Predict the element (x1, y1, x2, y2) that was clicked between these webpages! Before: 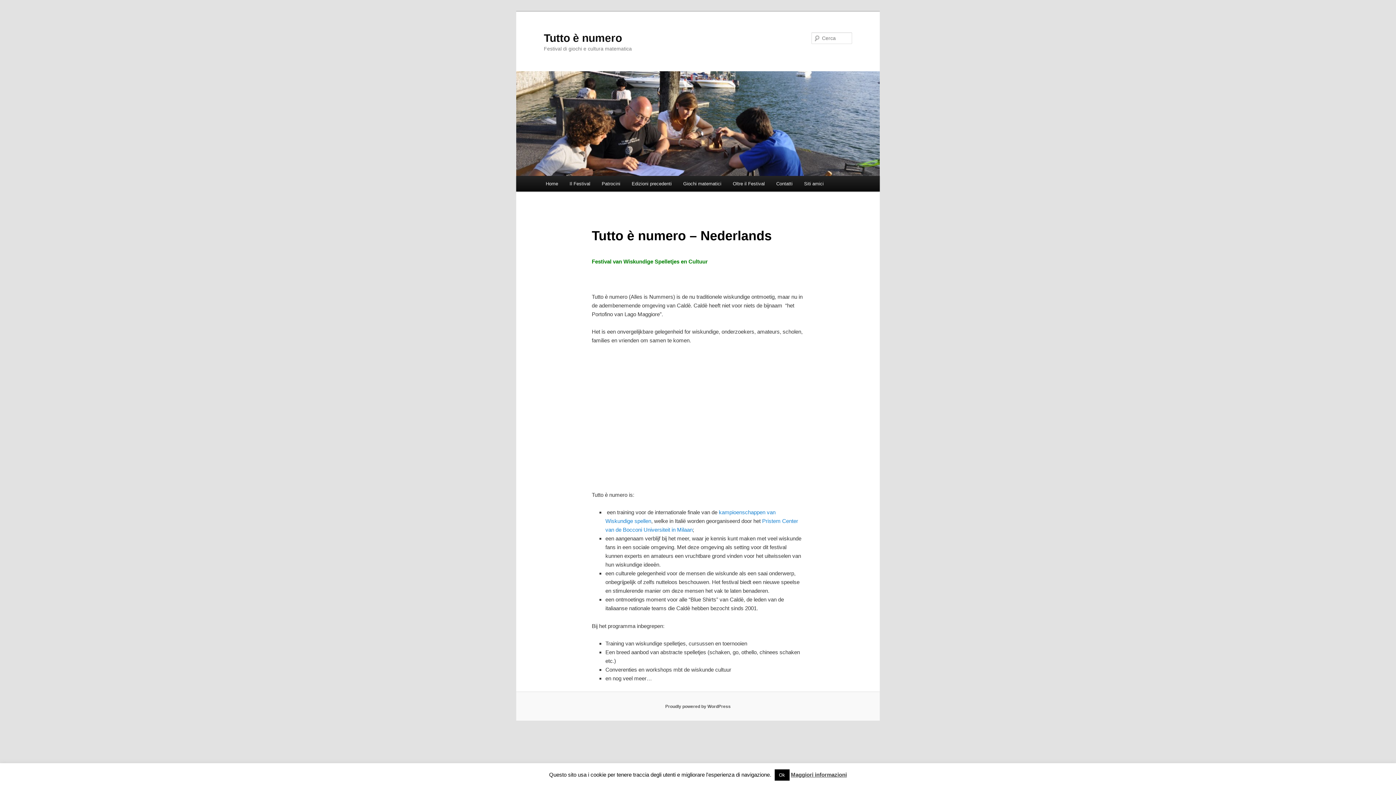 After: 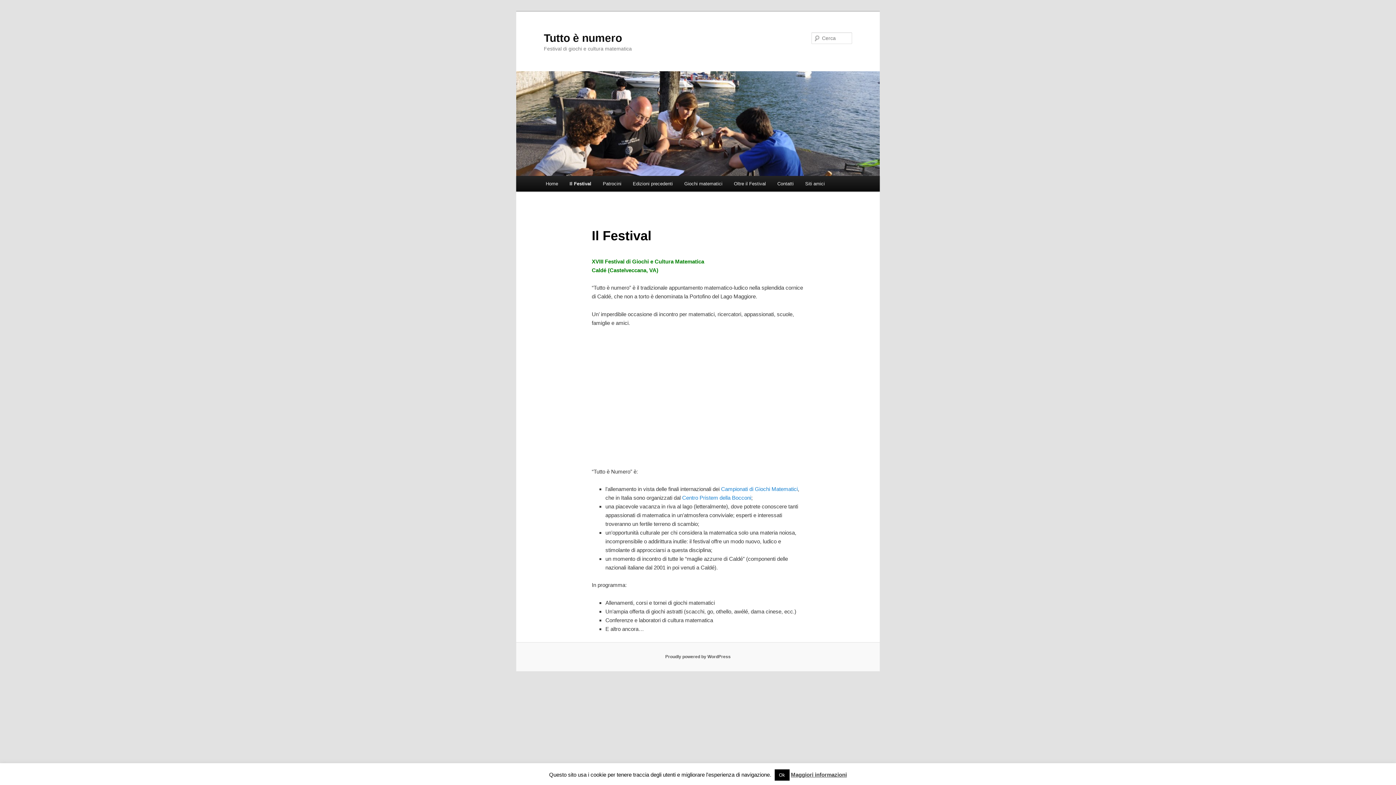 Action: label: Il Festival bbox: (563, 176, 596, 191)